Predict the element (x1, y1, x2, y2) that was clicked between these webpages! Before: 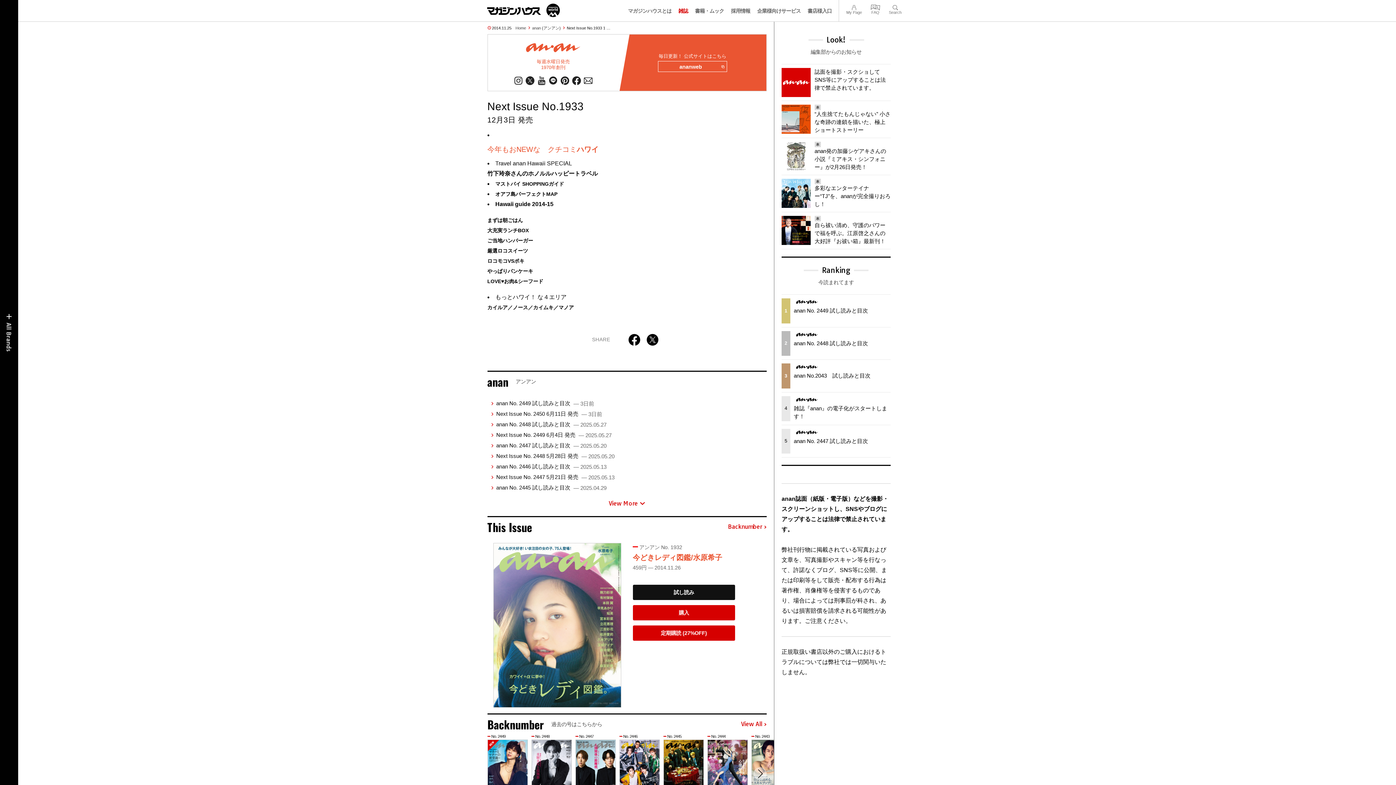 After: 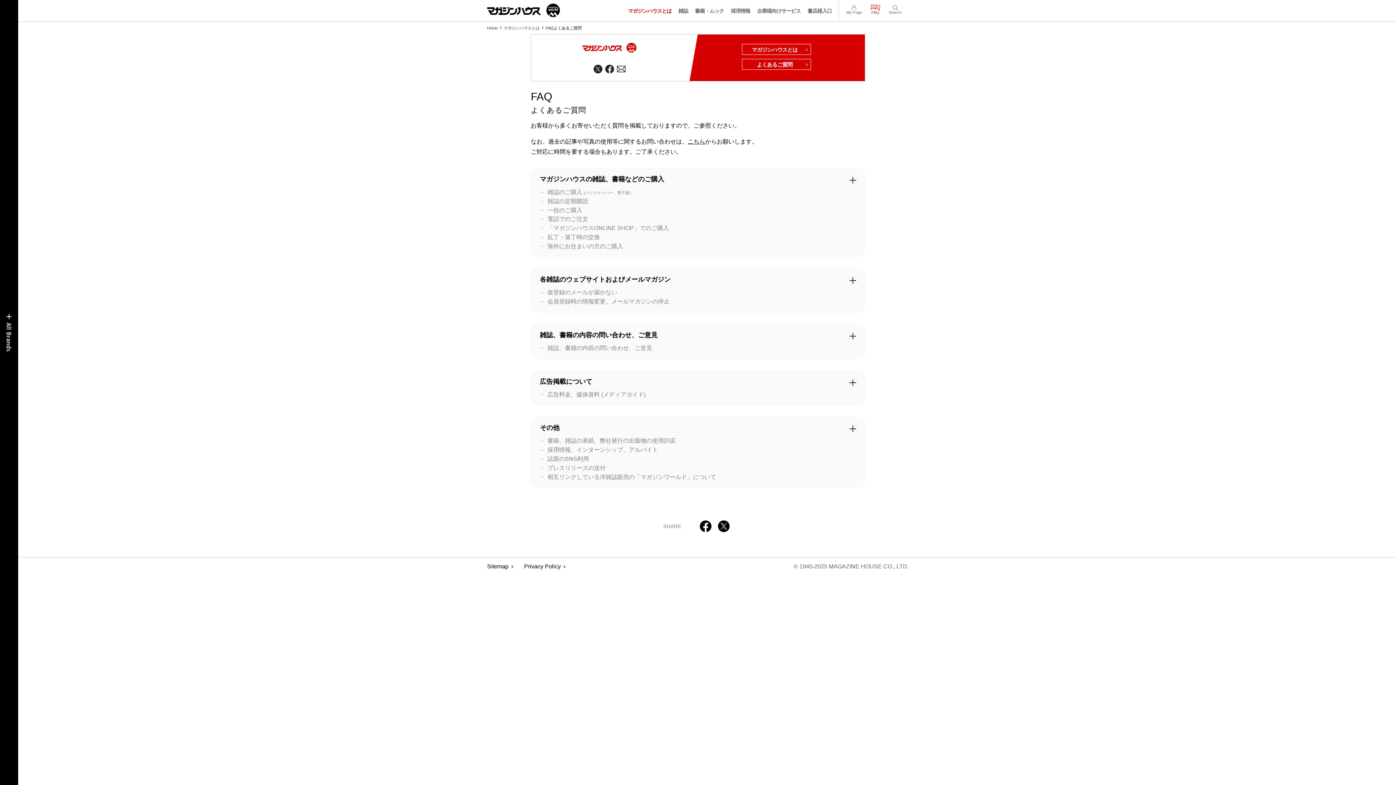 Action: bbox: (867, 4, 884, 8) label: FAQ